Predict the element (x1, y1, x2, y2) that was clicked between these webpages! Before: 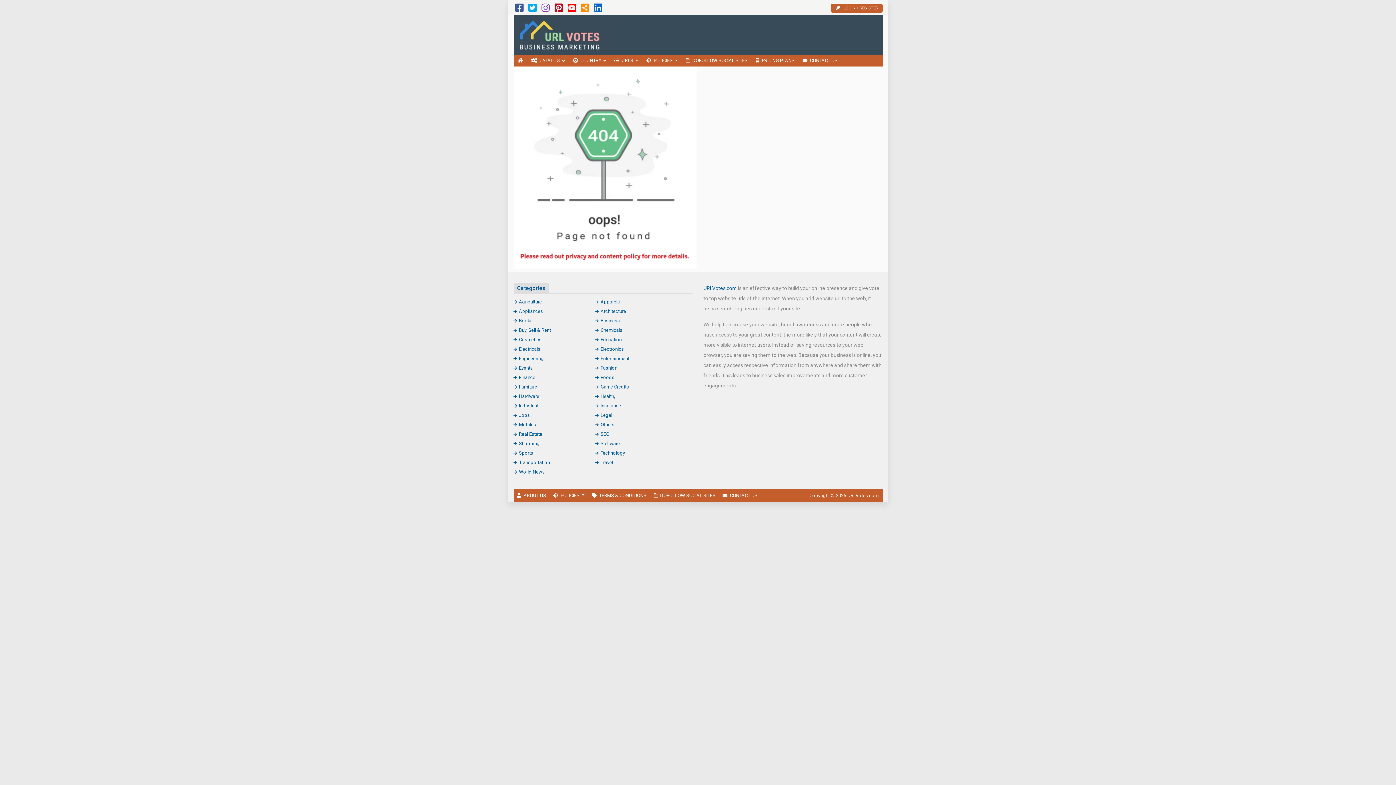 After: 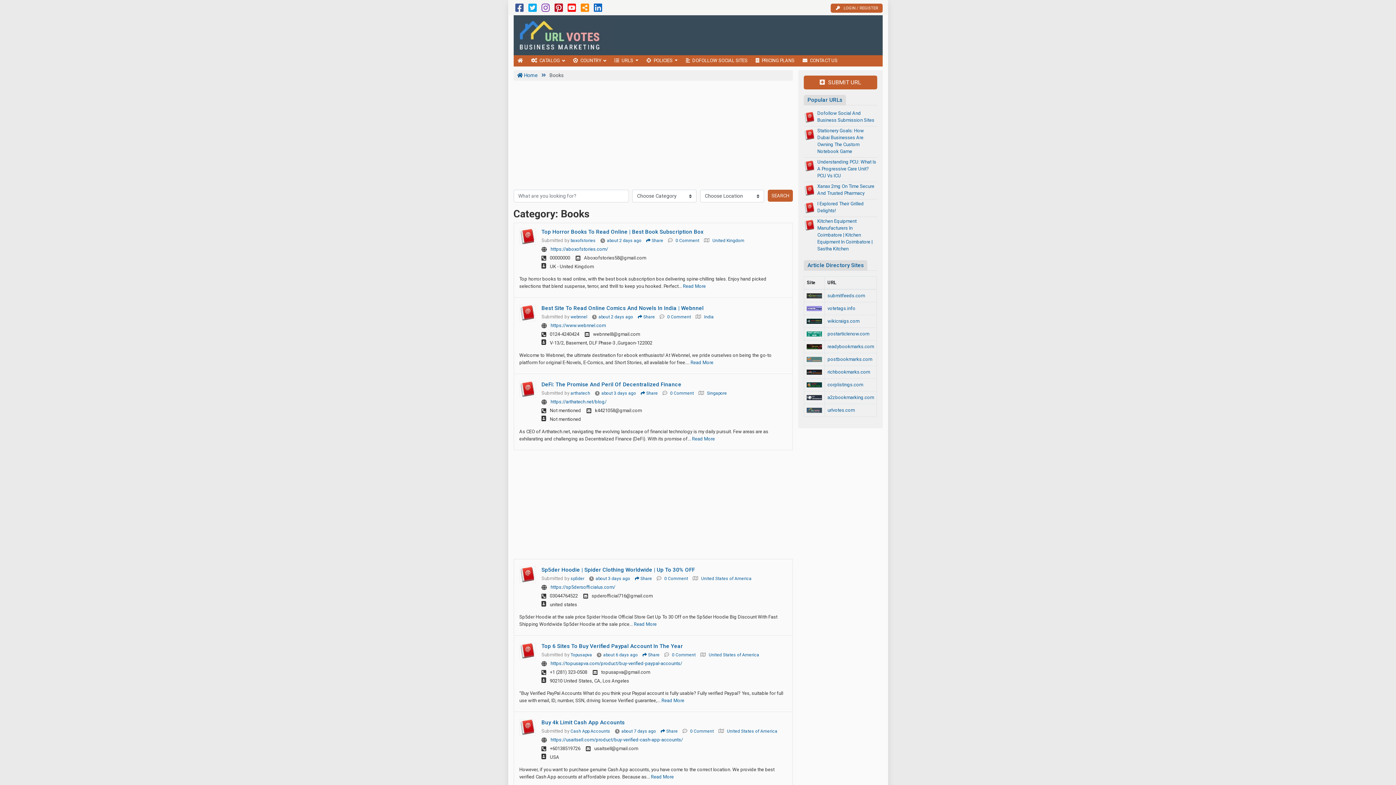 Action: label: Books bbox: (513, 318, 532, 323)